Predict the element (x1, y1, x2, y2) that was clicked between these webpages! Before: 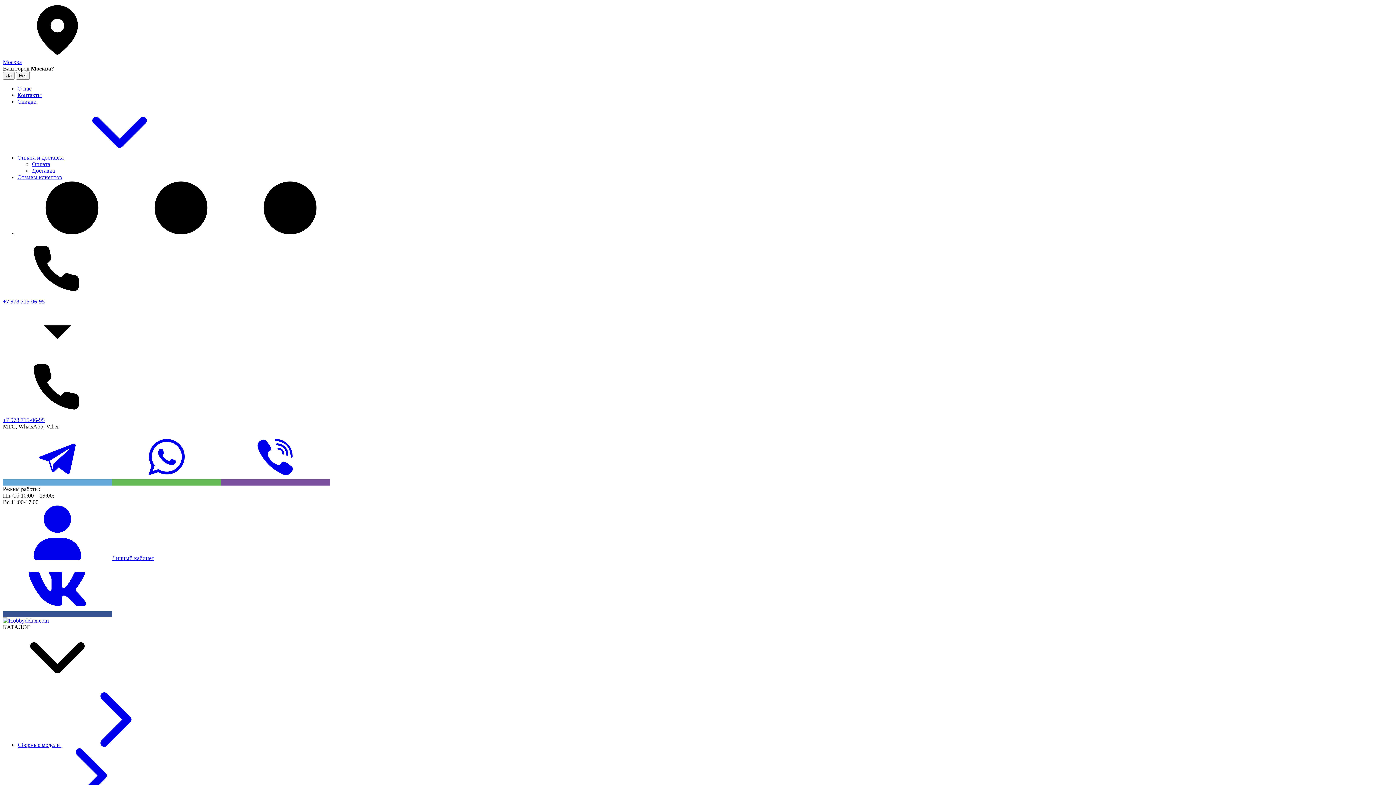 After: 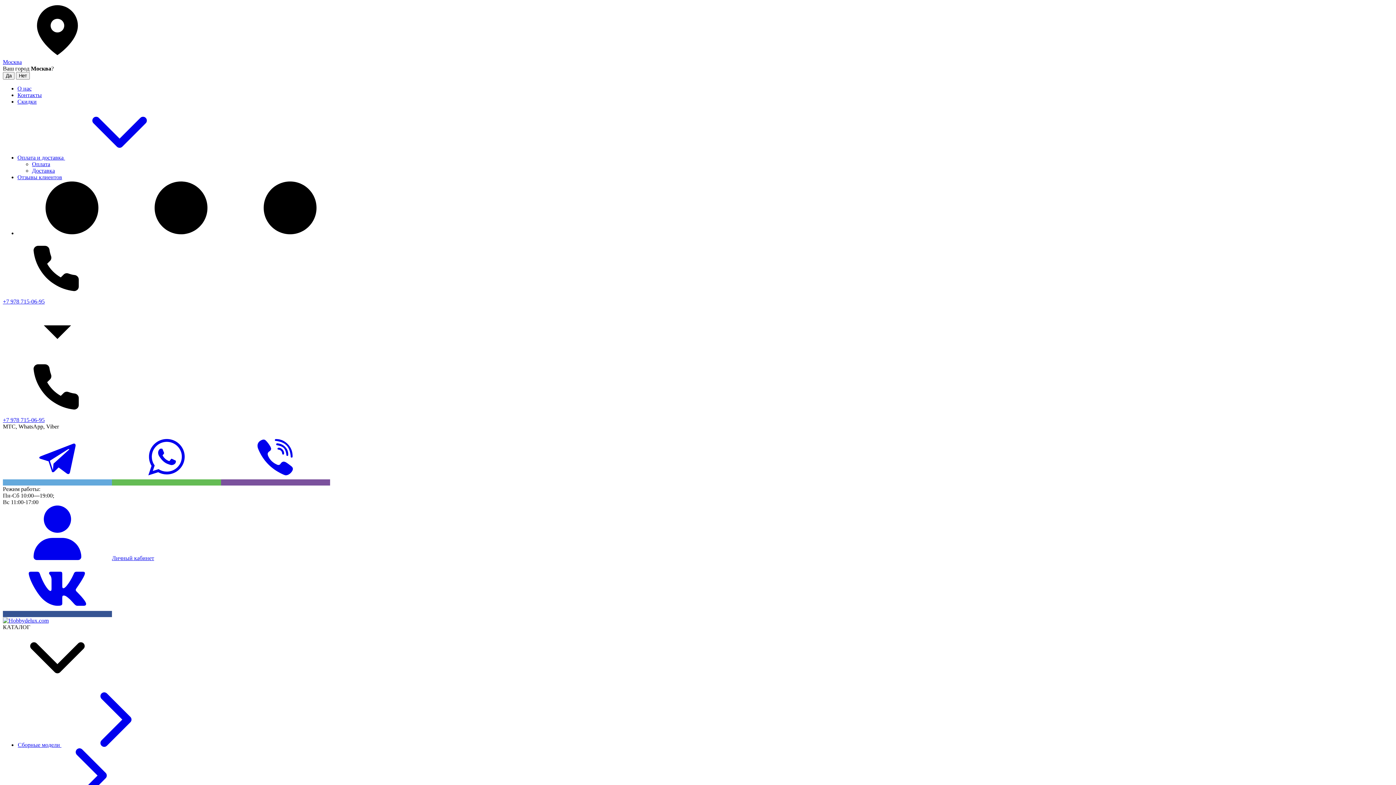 Action: bbox: (221, 479, 330, 485)